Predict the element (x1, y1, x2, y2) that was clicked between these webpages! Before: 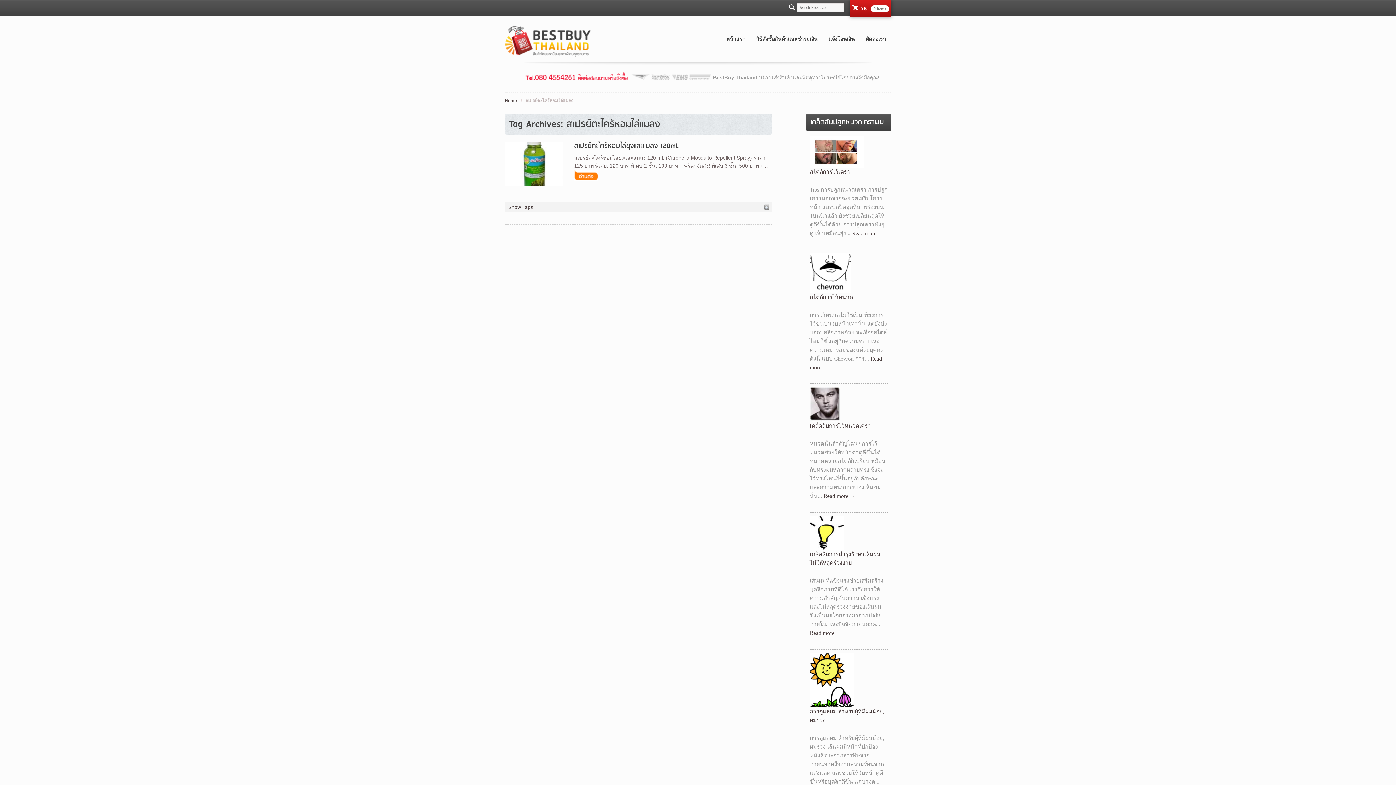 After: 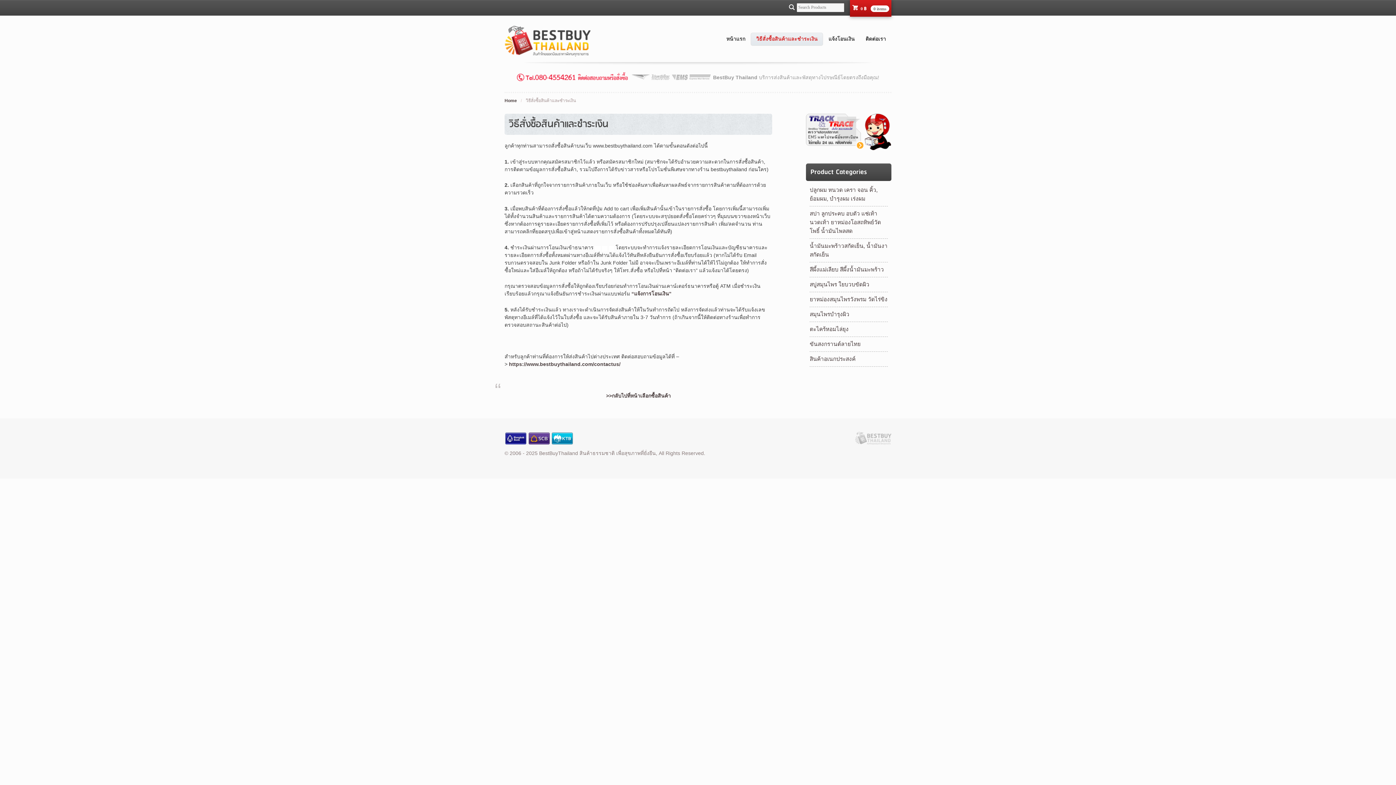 Action: bbox: (750, 32, 823, 45) label: วิธีสั่งซื้อสินค้าและชำระเงิน